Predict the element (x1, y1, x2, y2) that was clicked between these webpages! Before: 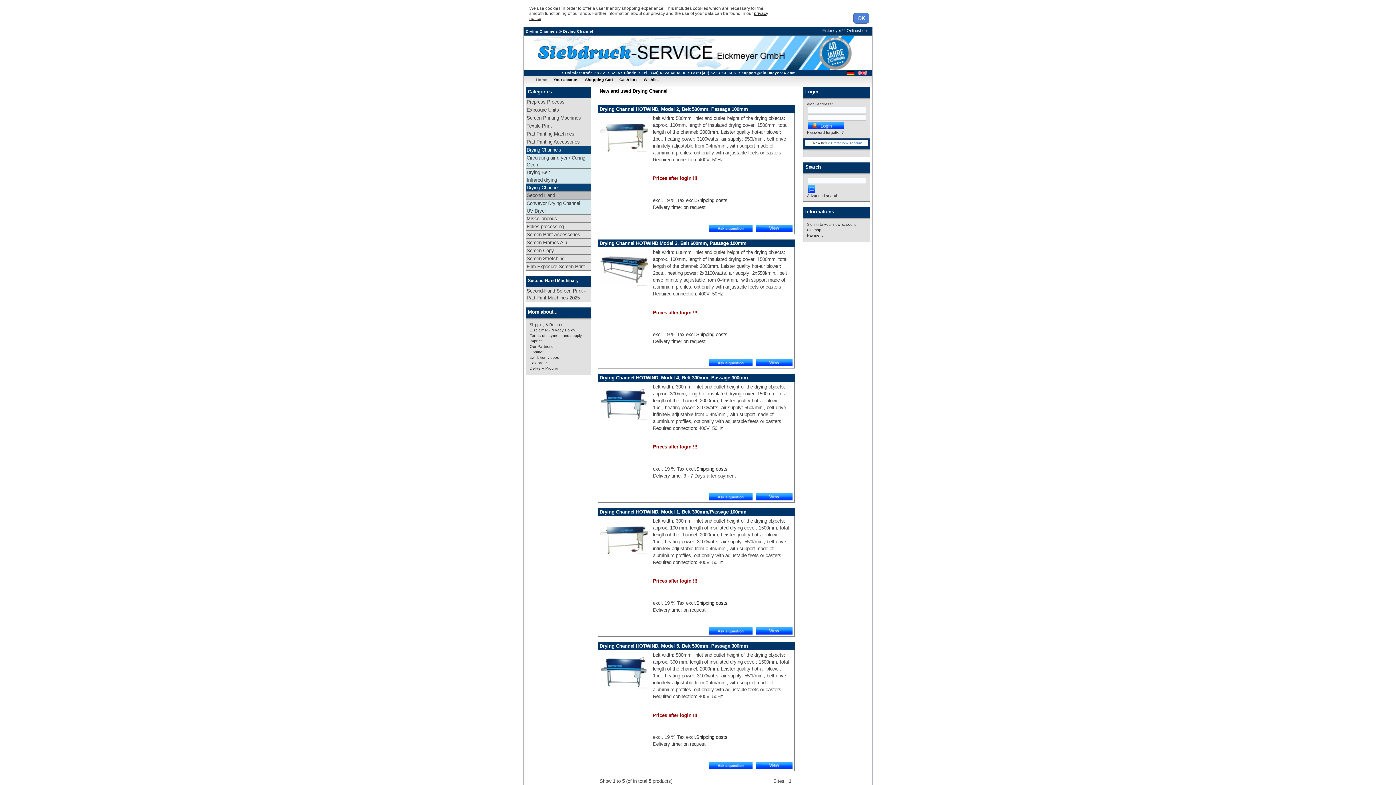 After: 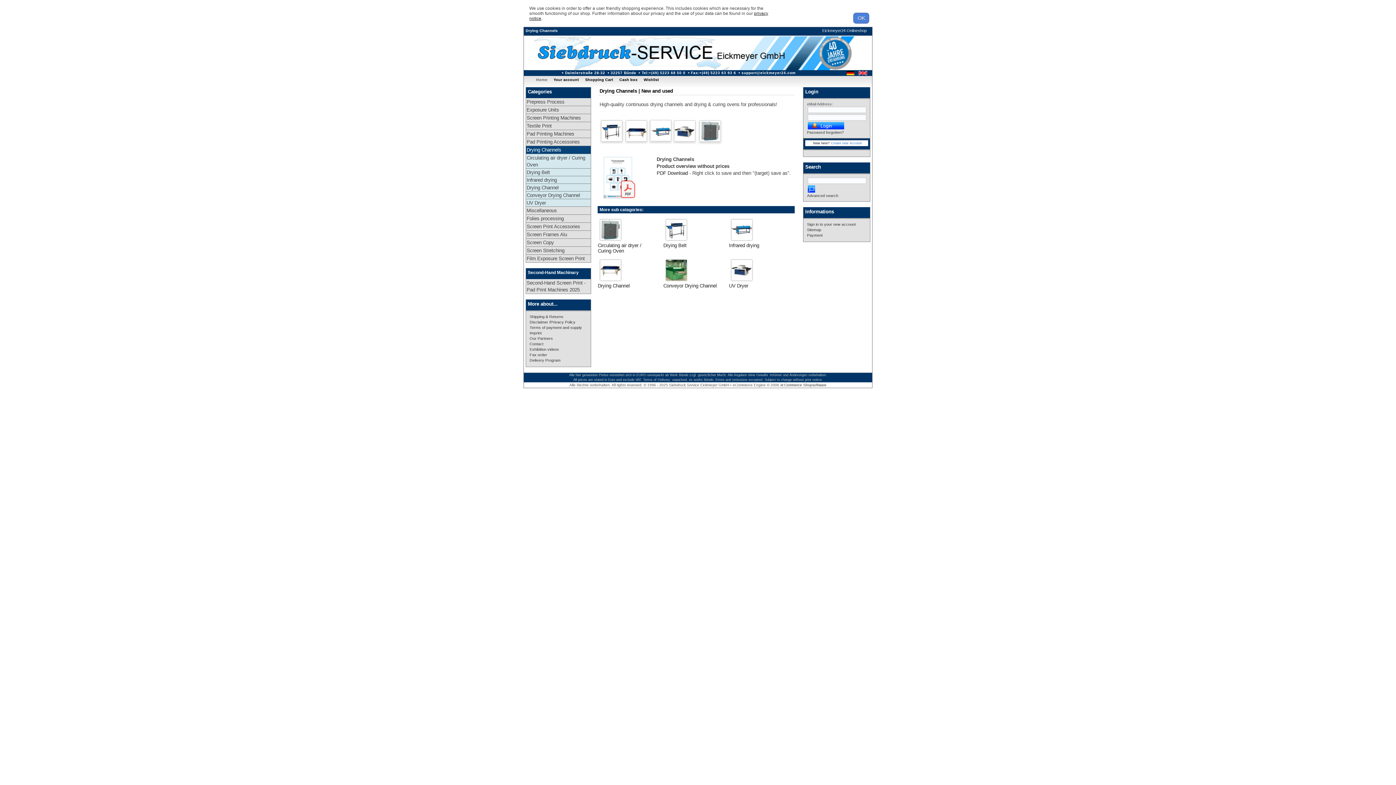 Action: label: Drying Channels bbox: (525, 29, 557, 33)